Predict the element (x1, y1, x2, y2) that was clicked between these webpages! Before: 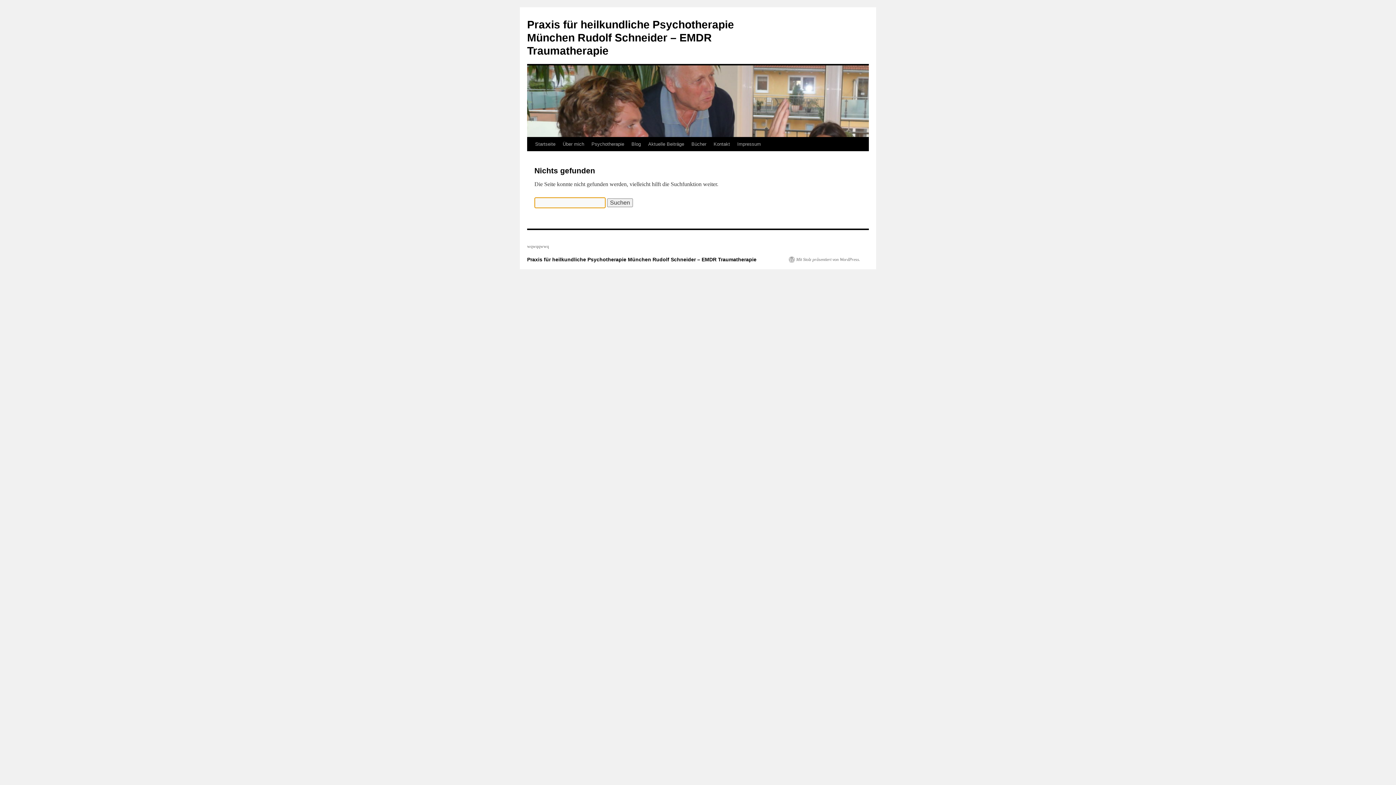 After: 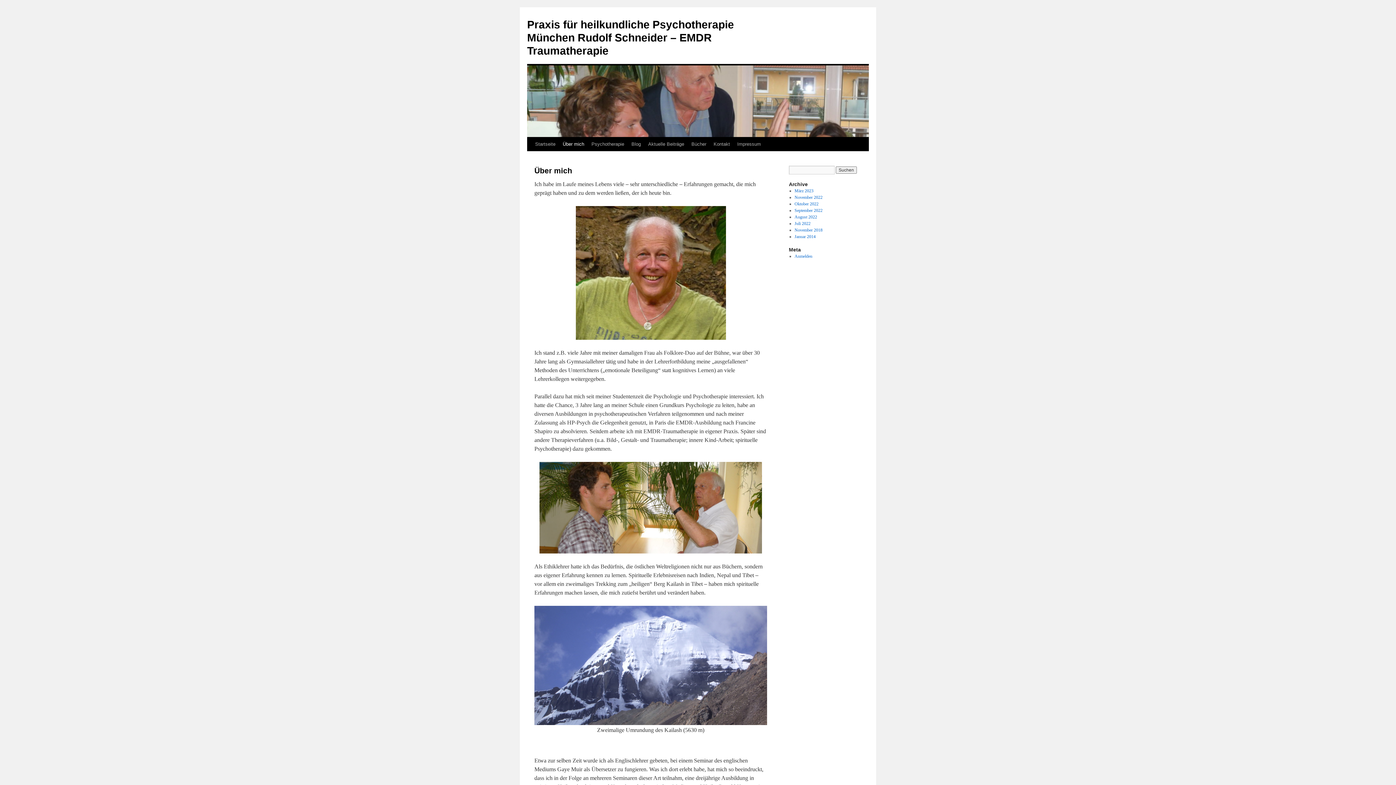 Action: label: Über mich bbox: (559, 137, 588, 151)